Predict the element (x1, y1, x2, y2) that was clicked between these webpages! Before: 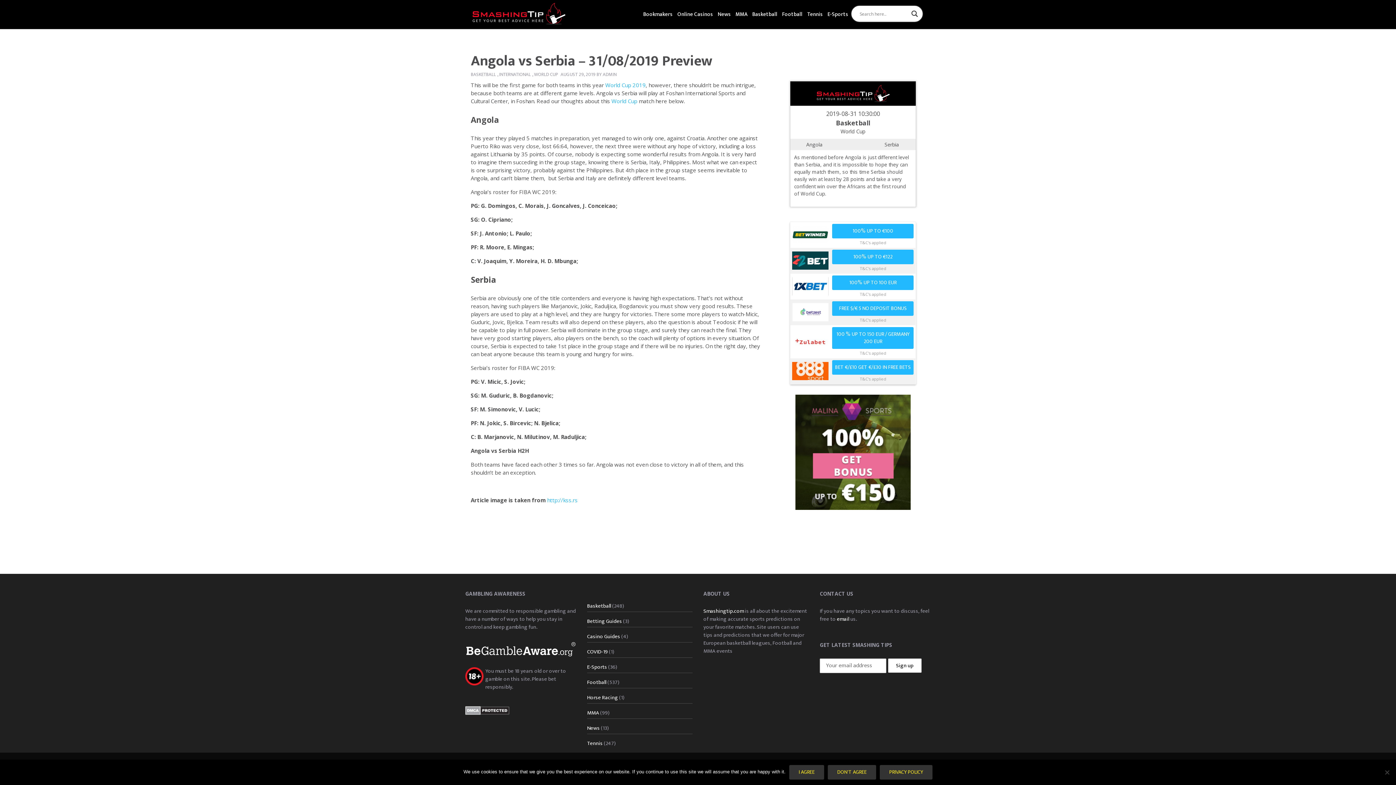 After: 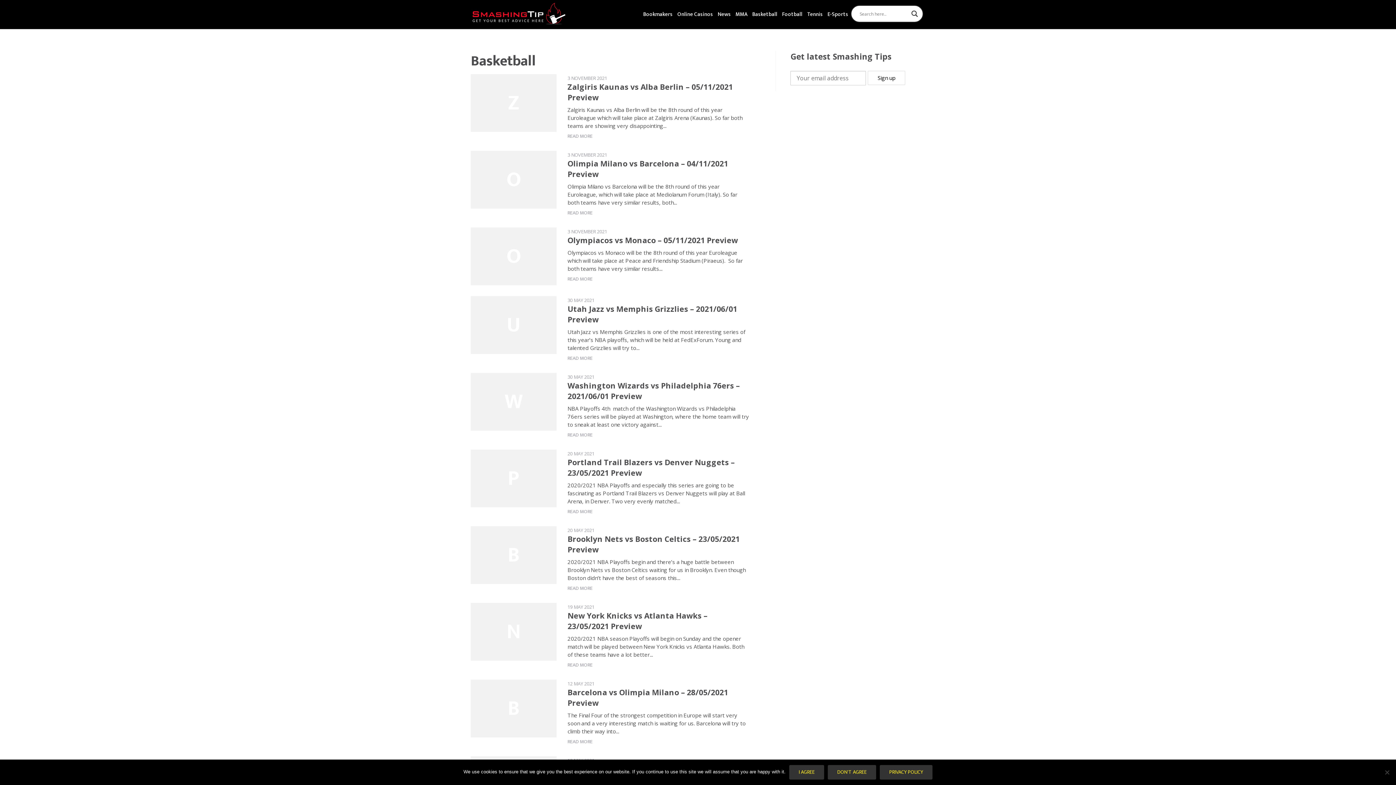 Action: bbox: (750, 0, 780, 27) label: Basketball